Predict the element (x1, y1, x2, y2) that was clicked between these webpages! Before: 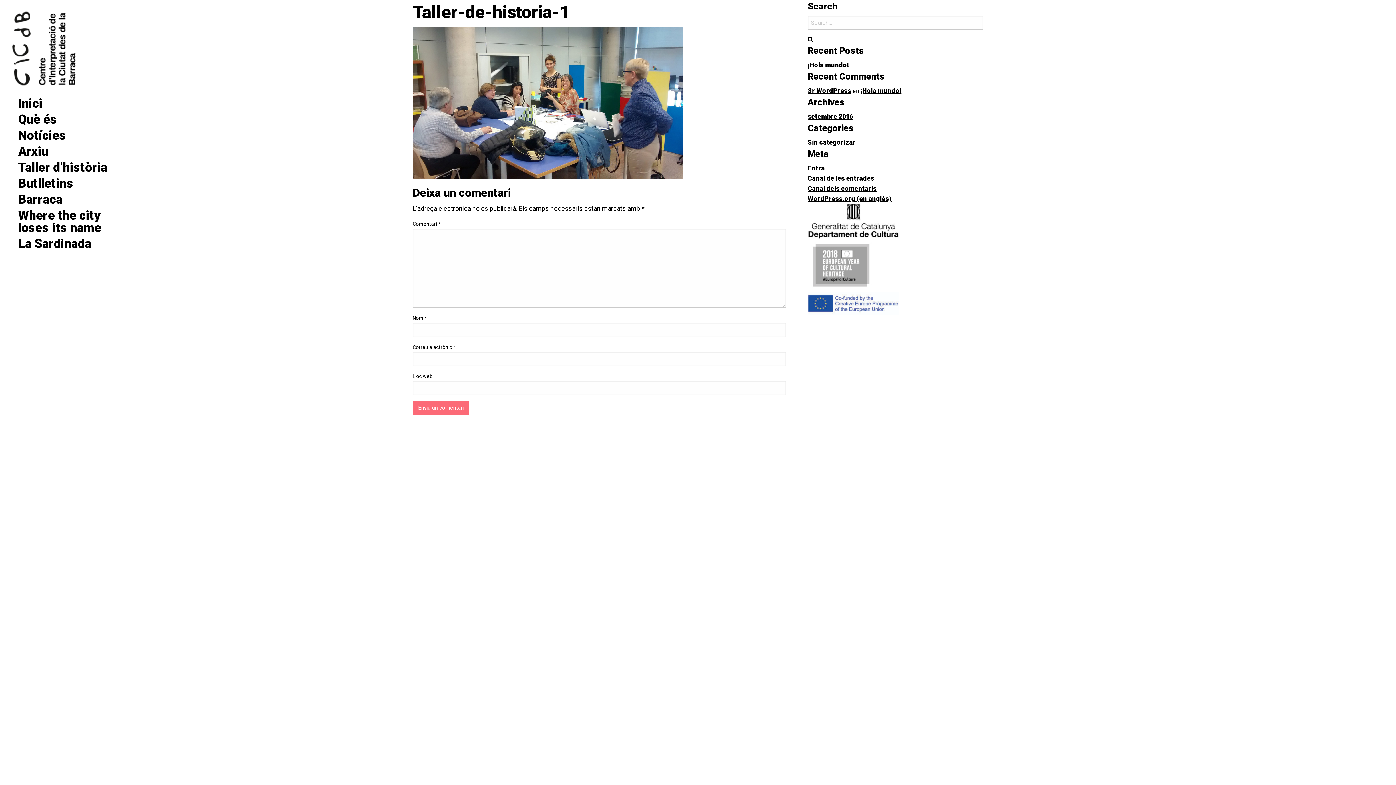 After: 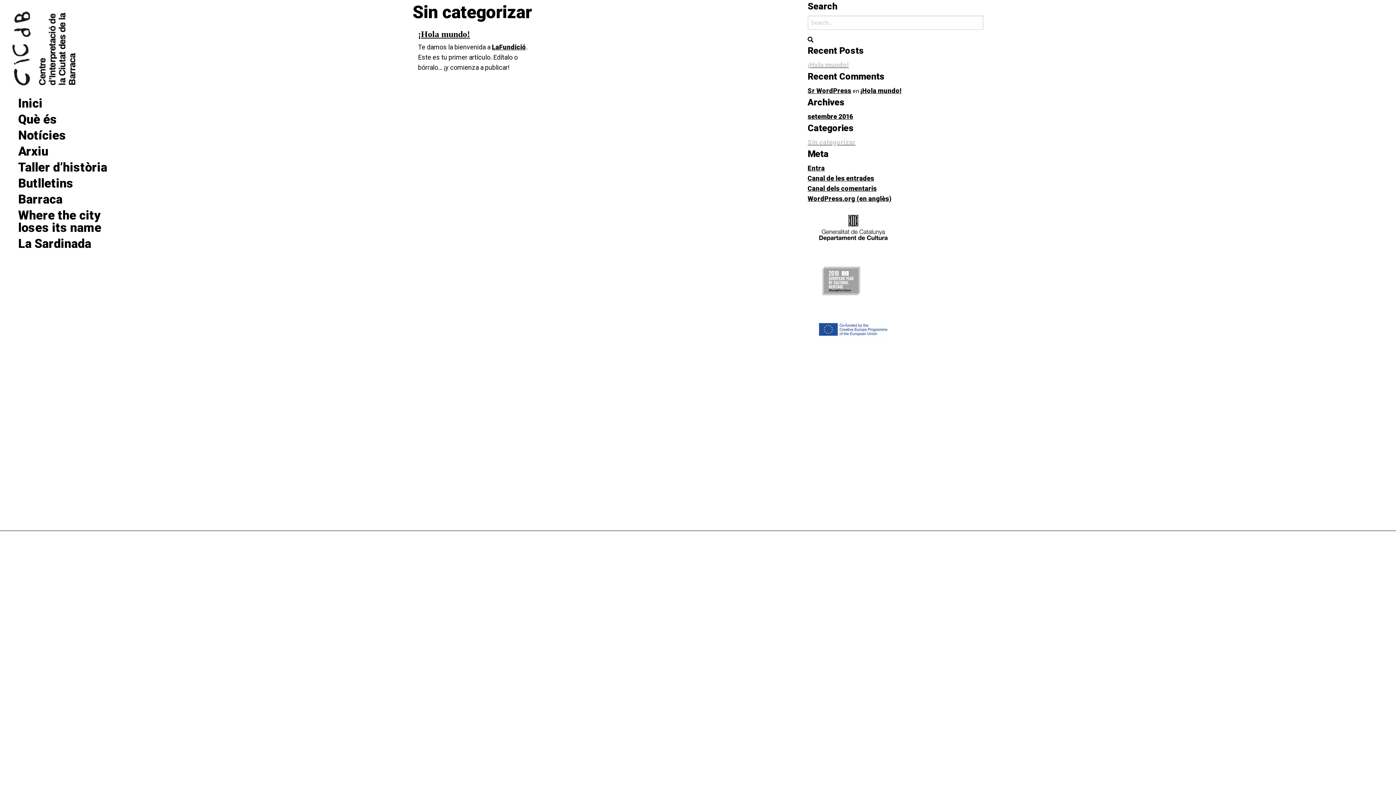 Action: bbox: (807, 138, 855, 146) label: Sin categorizar